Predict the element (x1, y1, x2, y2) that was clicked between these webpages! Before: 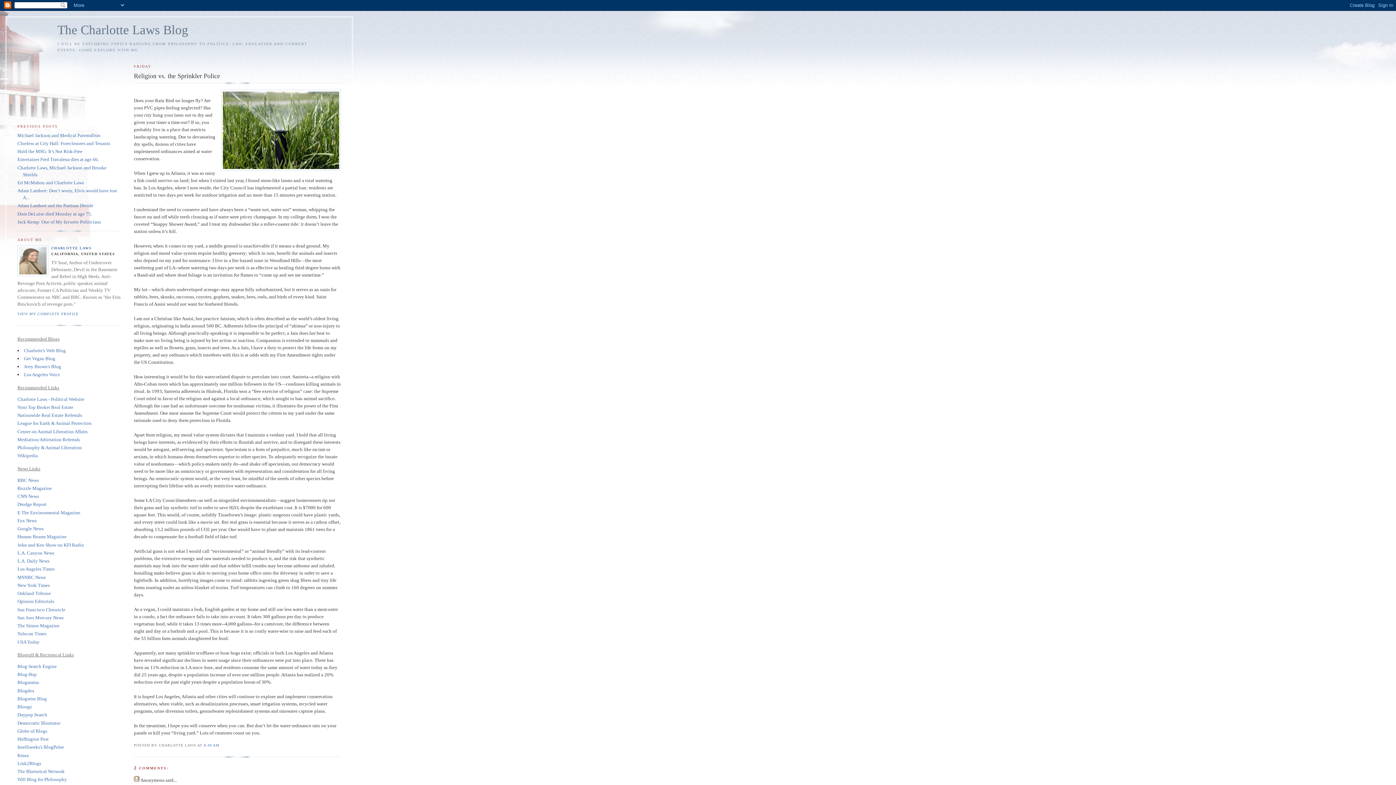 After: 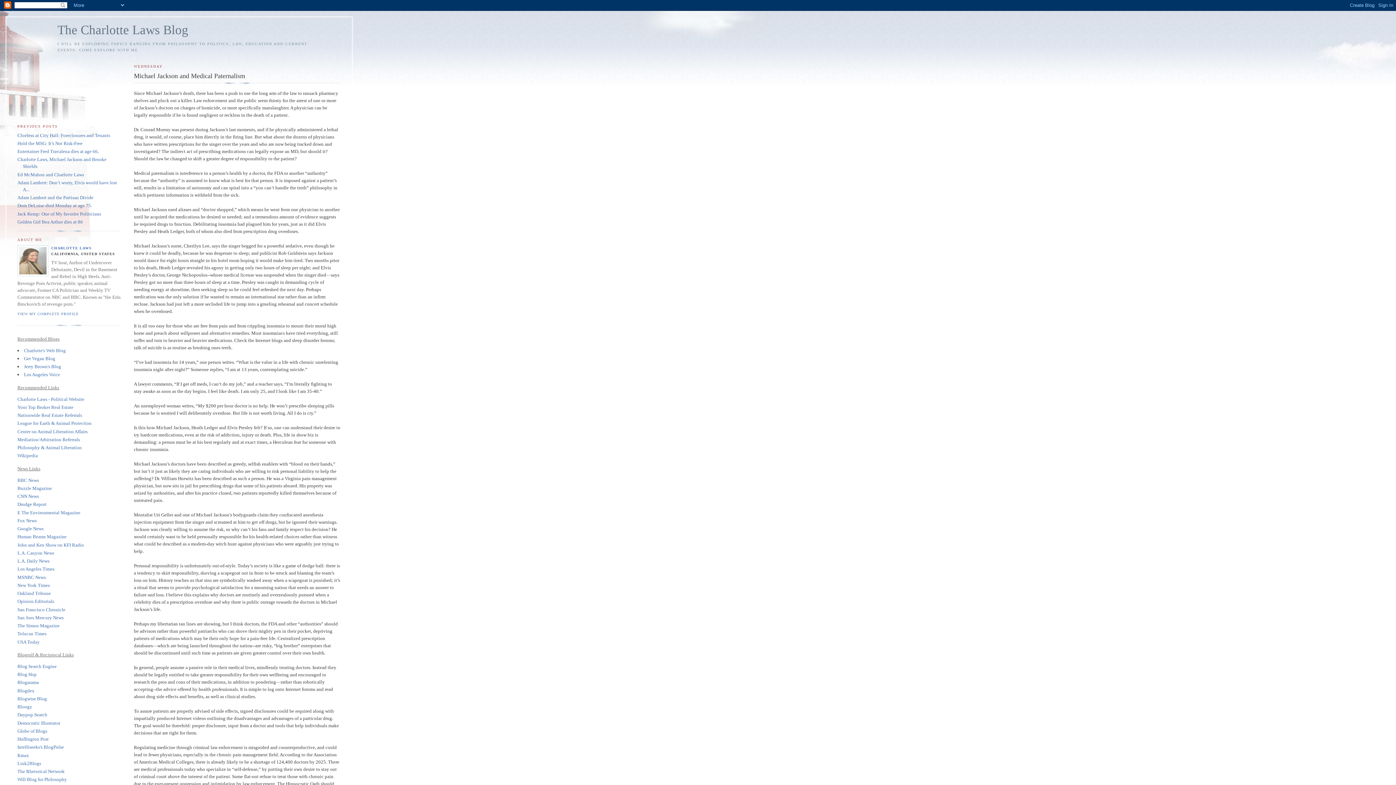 Action: bbox: (17, 132, 100, 138) label: Michael Jackson and Medical Paternalism